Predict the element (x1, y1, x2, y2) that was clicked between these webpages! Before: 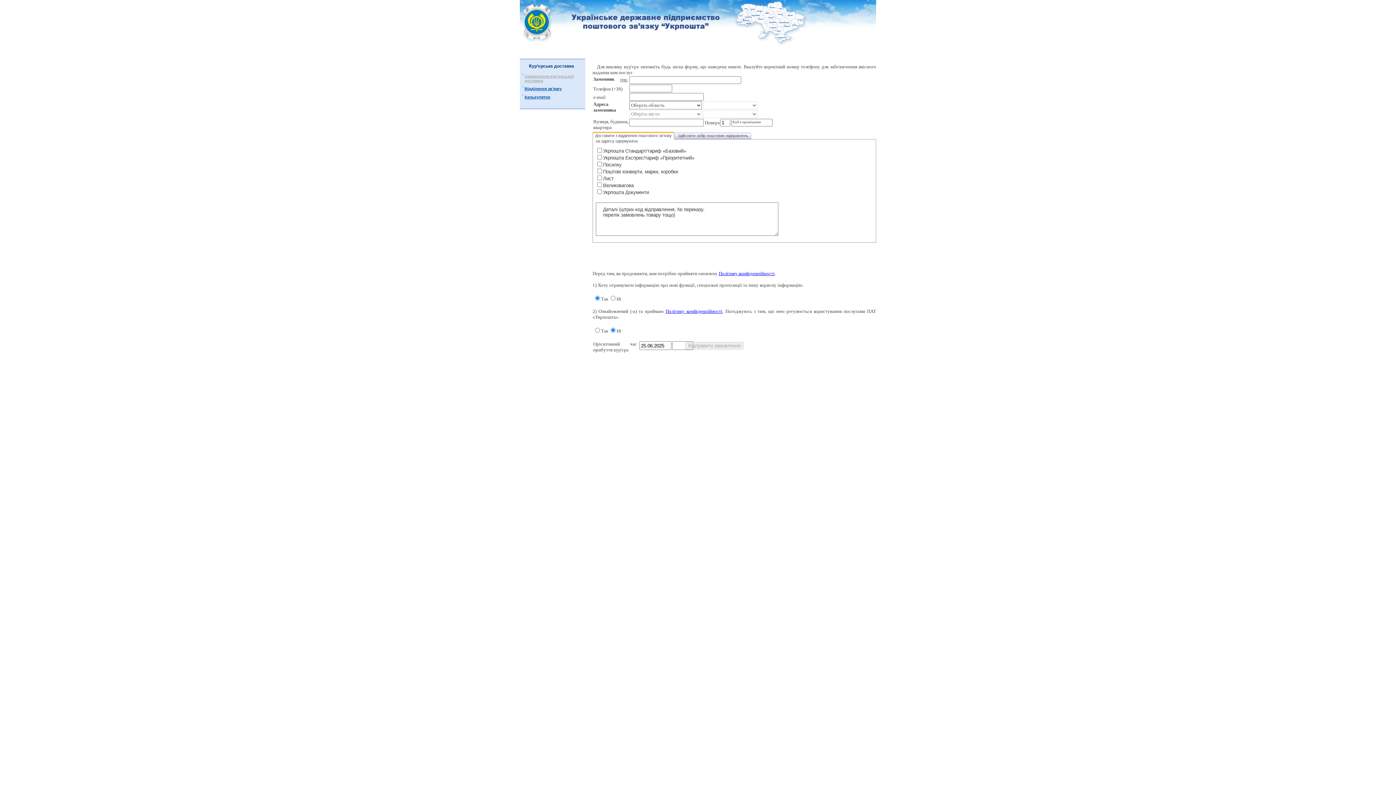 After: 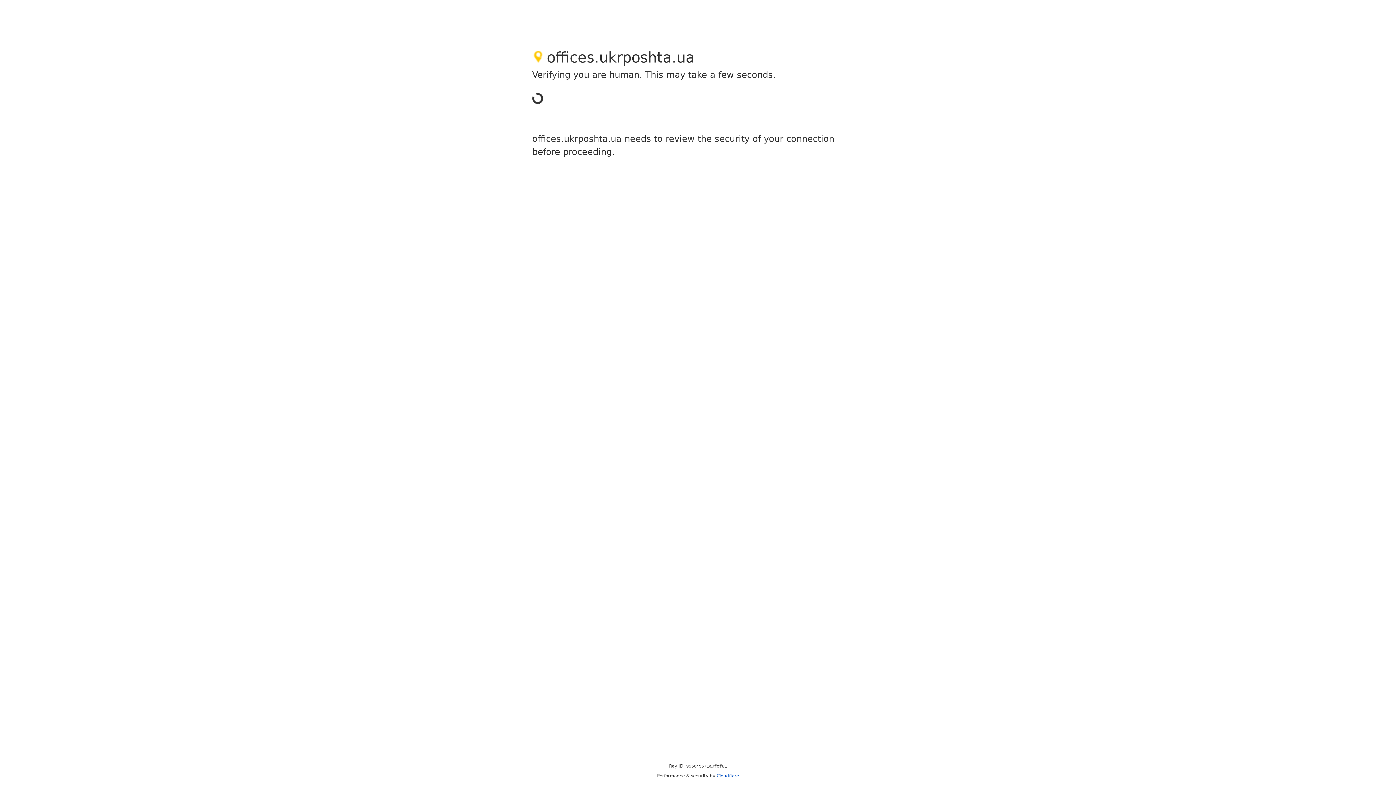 Action: bbox: (524, 86, 561, 90) label: Відділення зв’язку